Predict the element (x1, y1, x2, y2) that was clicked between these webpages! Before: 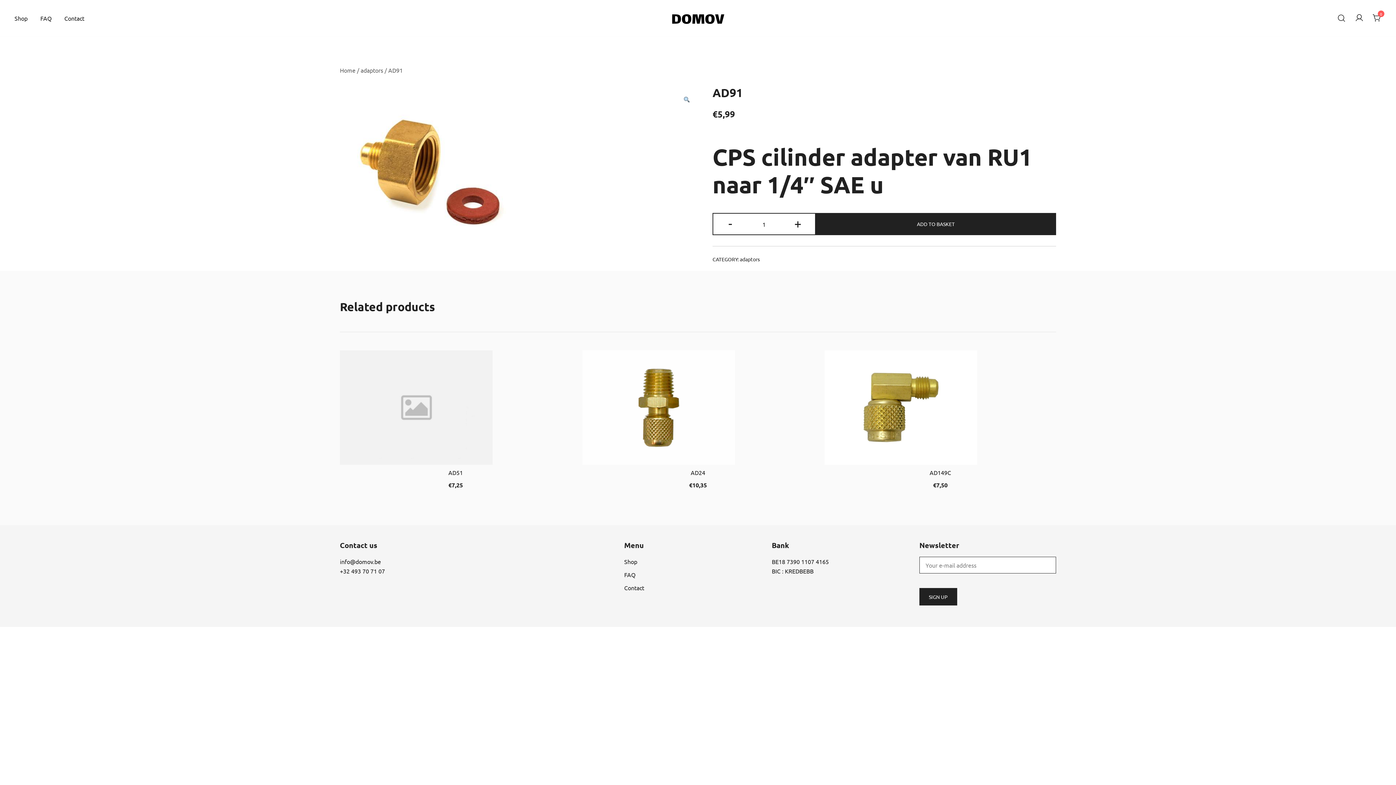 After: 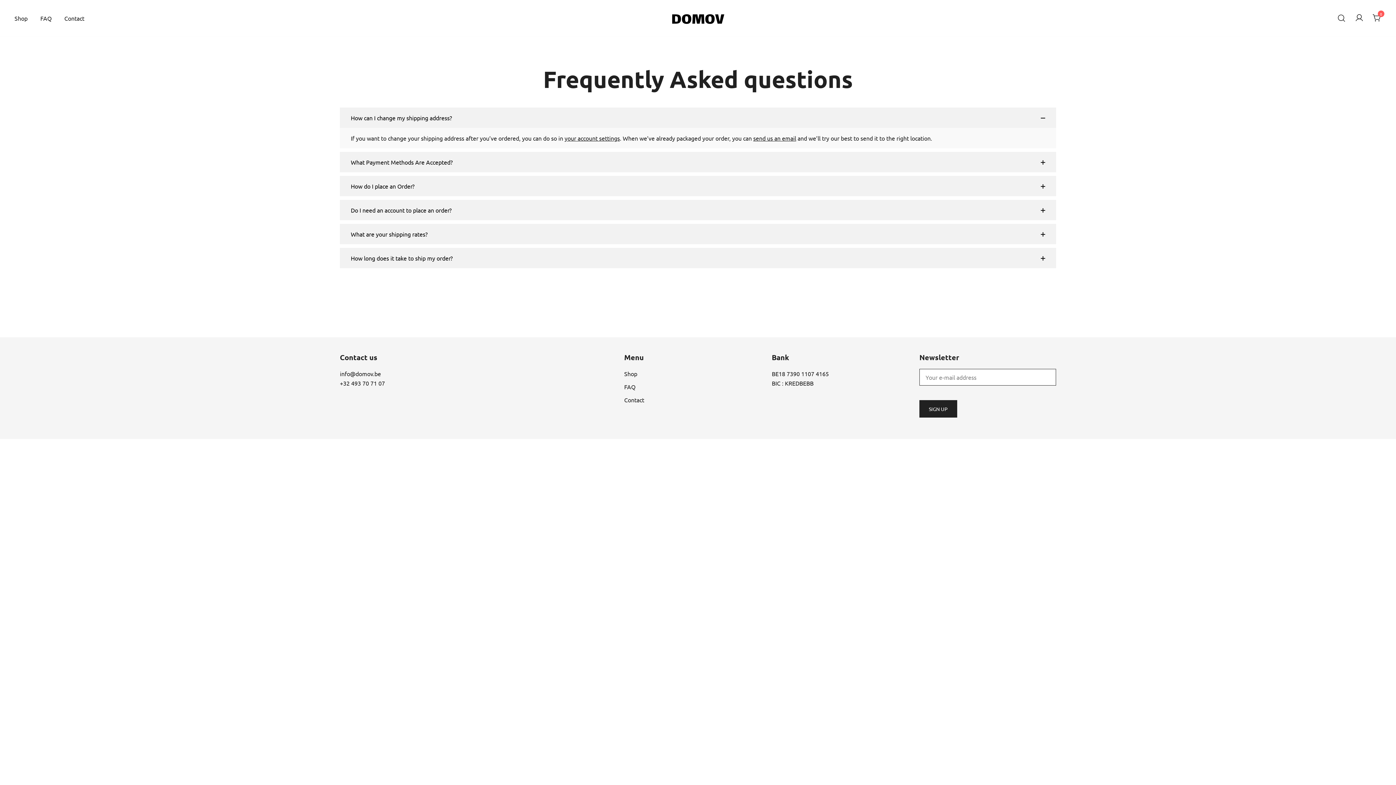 Action: label: FAQ bbox: (40, 9, 51, 26)